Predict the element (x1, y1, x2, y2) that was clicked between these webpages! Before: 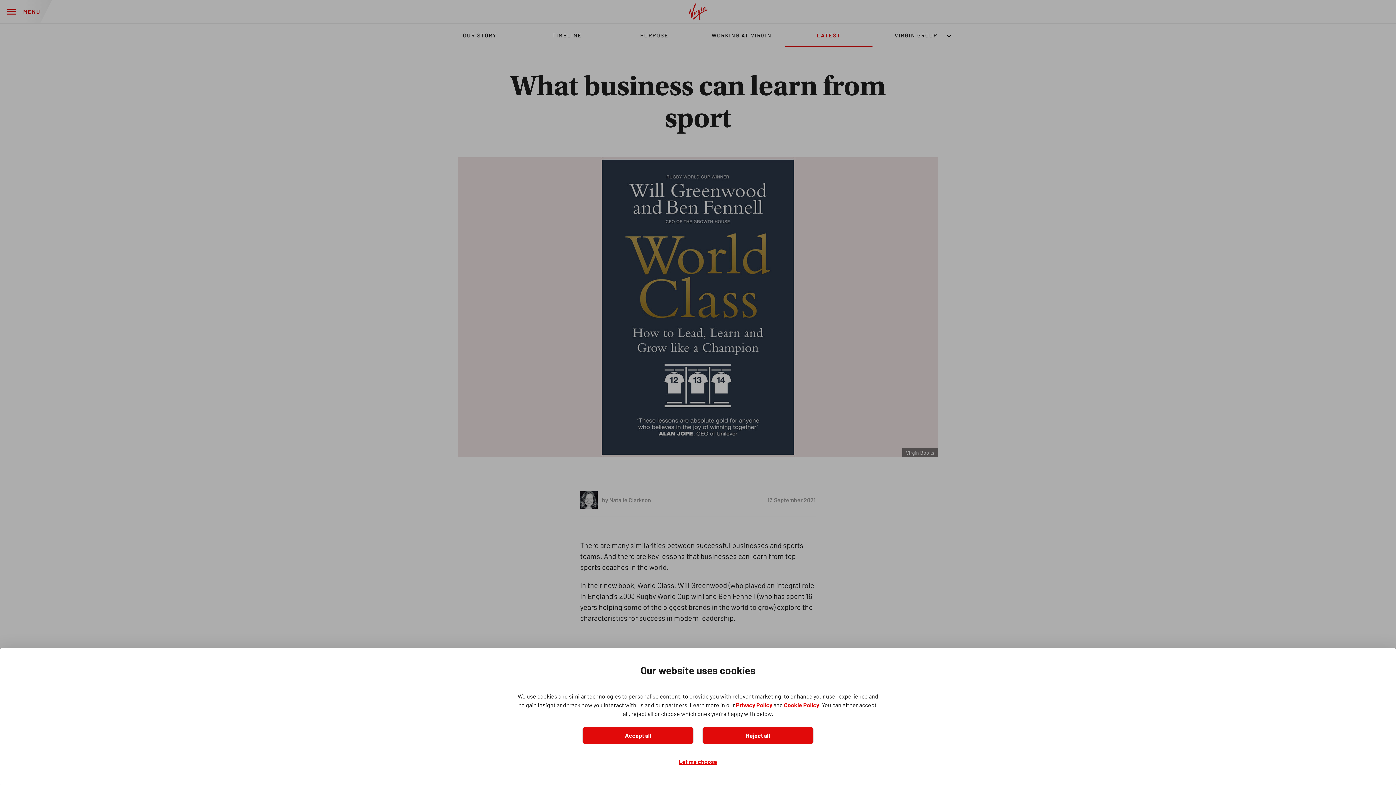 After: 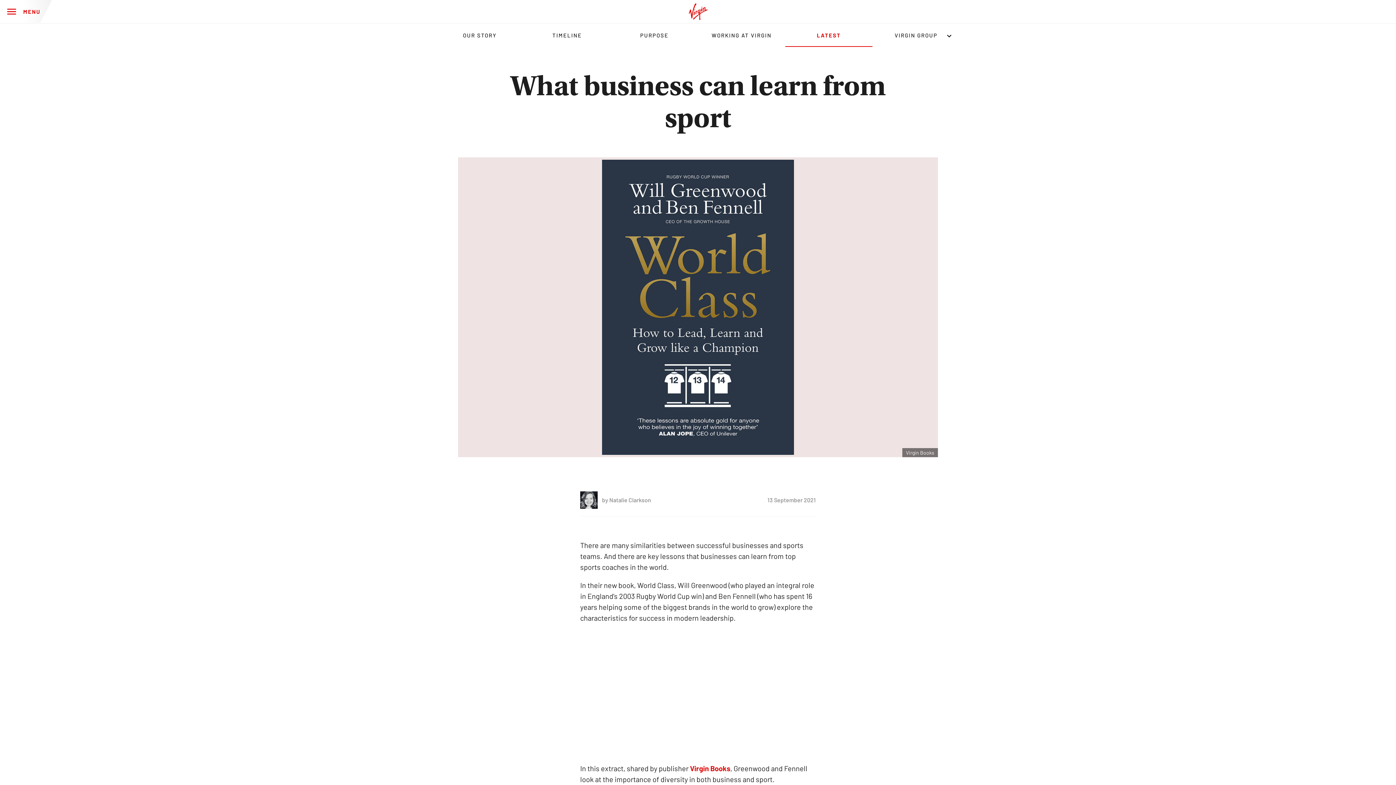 Action: bbox: (702, 727, 813, 744) label: Reject all